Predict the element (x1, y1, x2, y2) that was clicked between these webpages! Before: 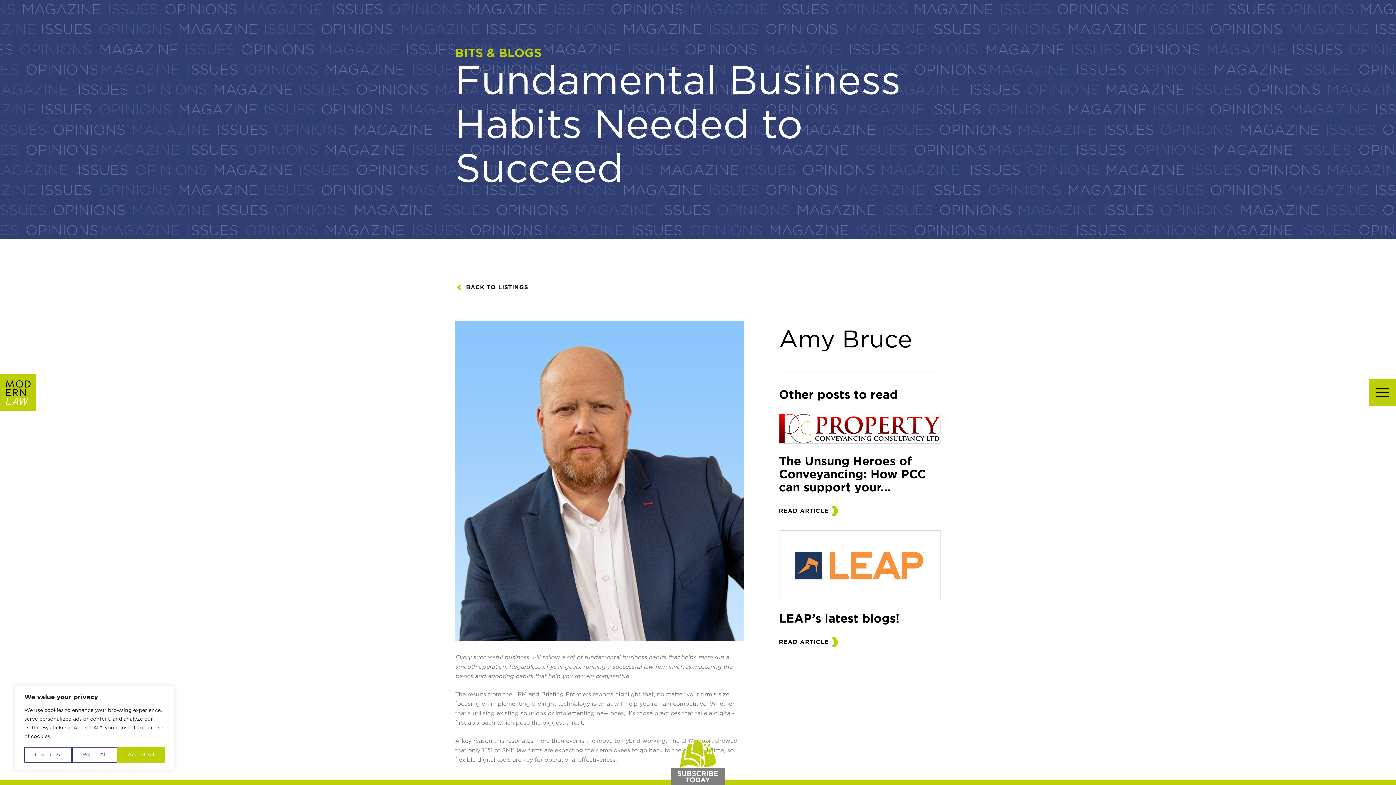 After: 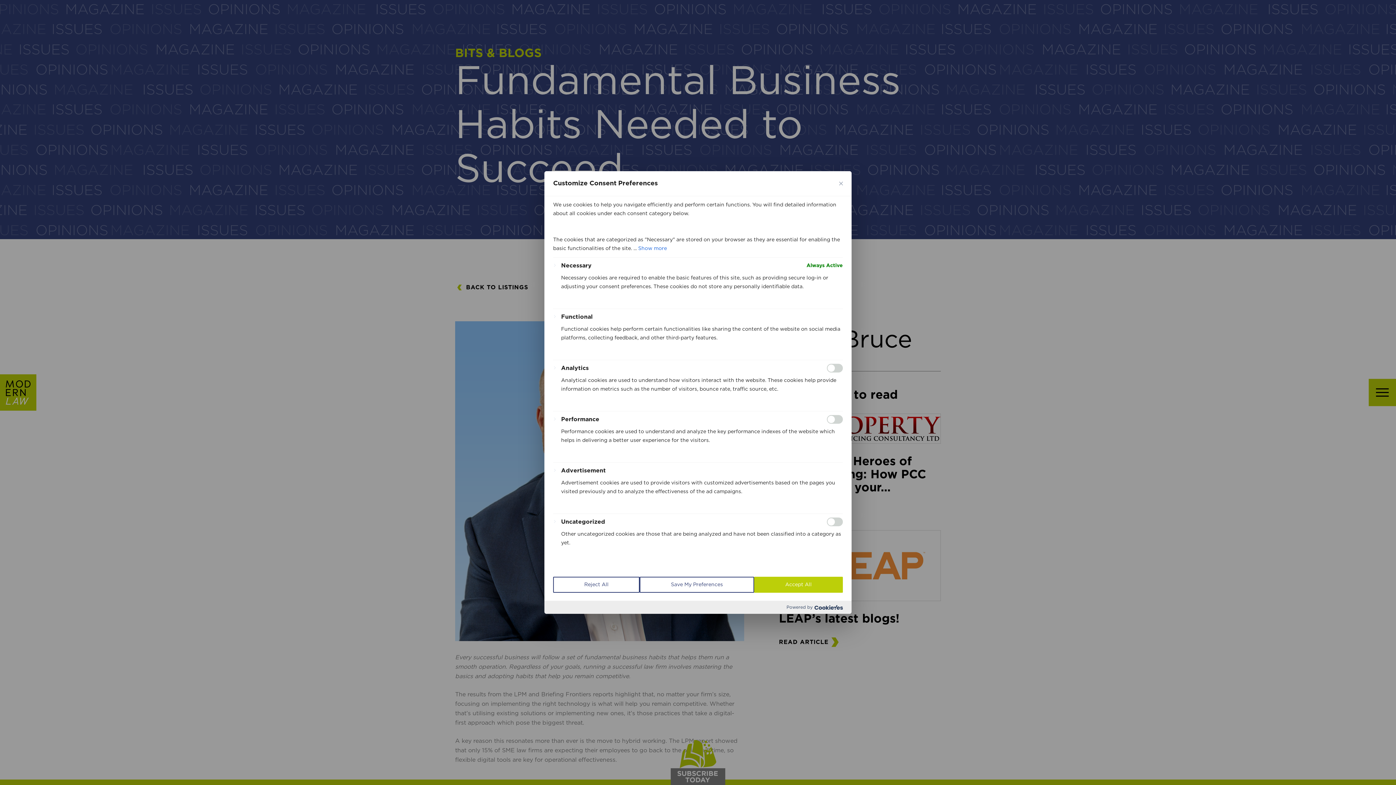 Action: bbox: (24, 747, 72, 763) label: Customize